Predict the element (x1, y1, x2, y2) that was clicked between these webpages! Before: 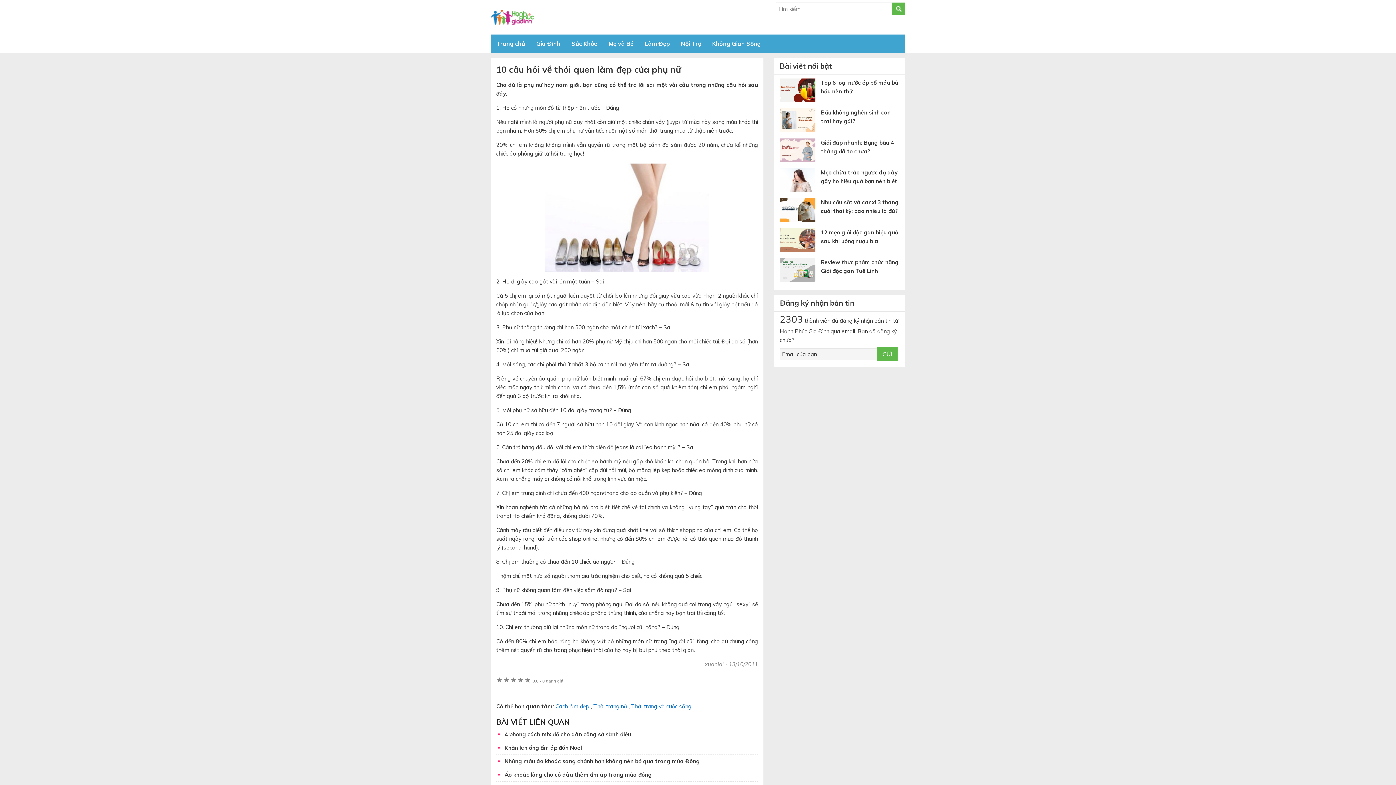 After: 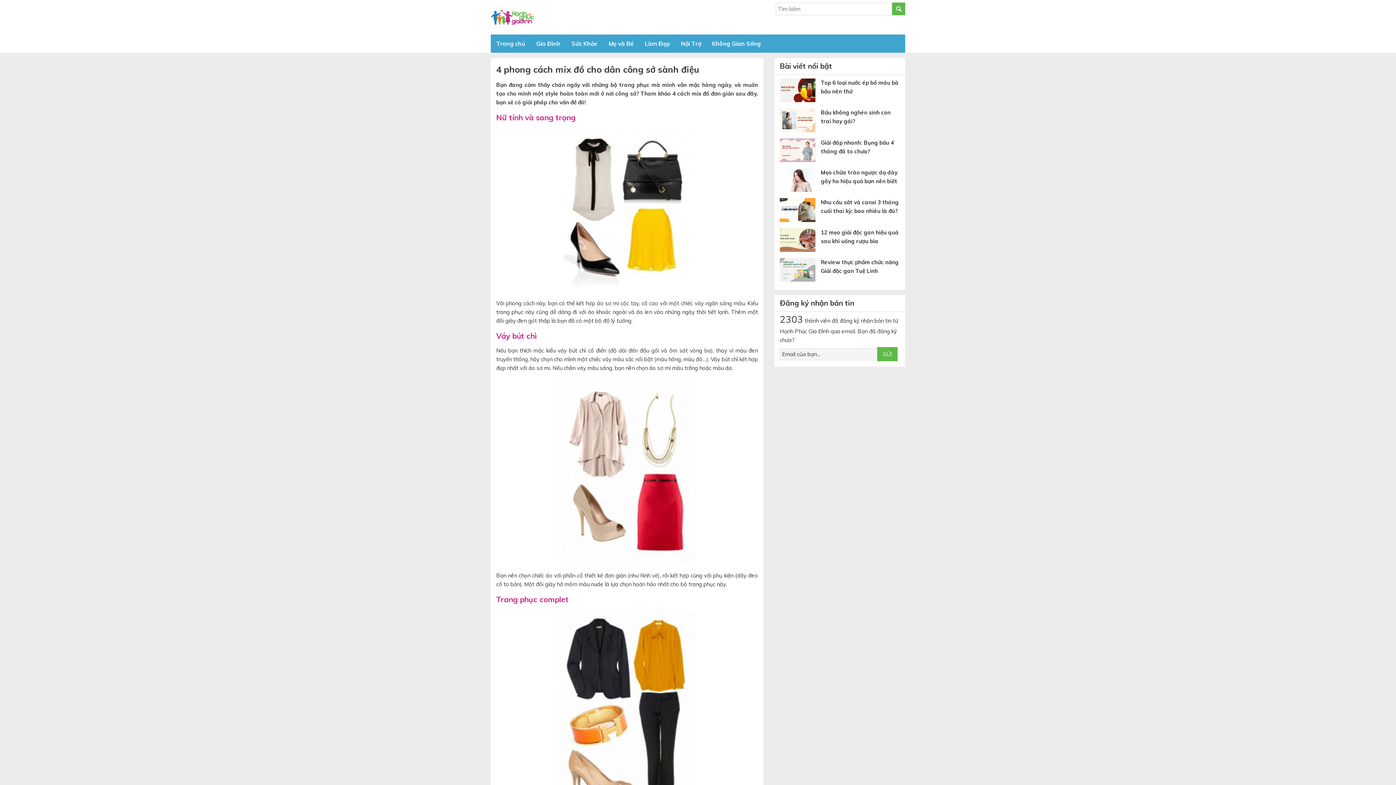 Action: bbox: (498, 731, 631, 738) label: 4 phong cách mix đồ cho dân công sở sành điệu